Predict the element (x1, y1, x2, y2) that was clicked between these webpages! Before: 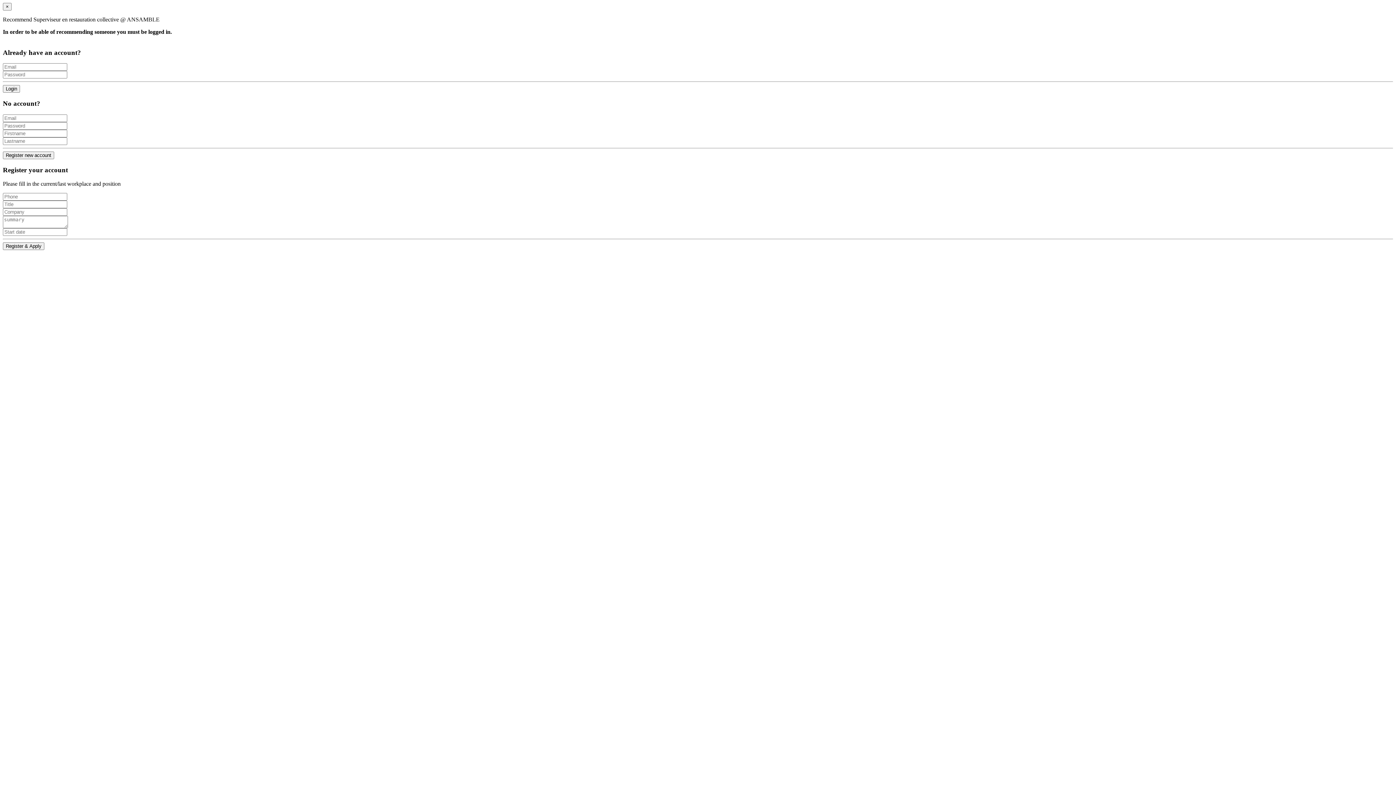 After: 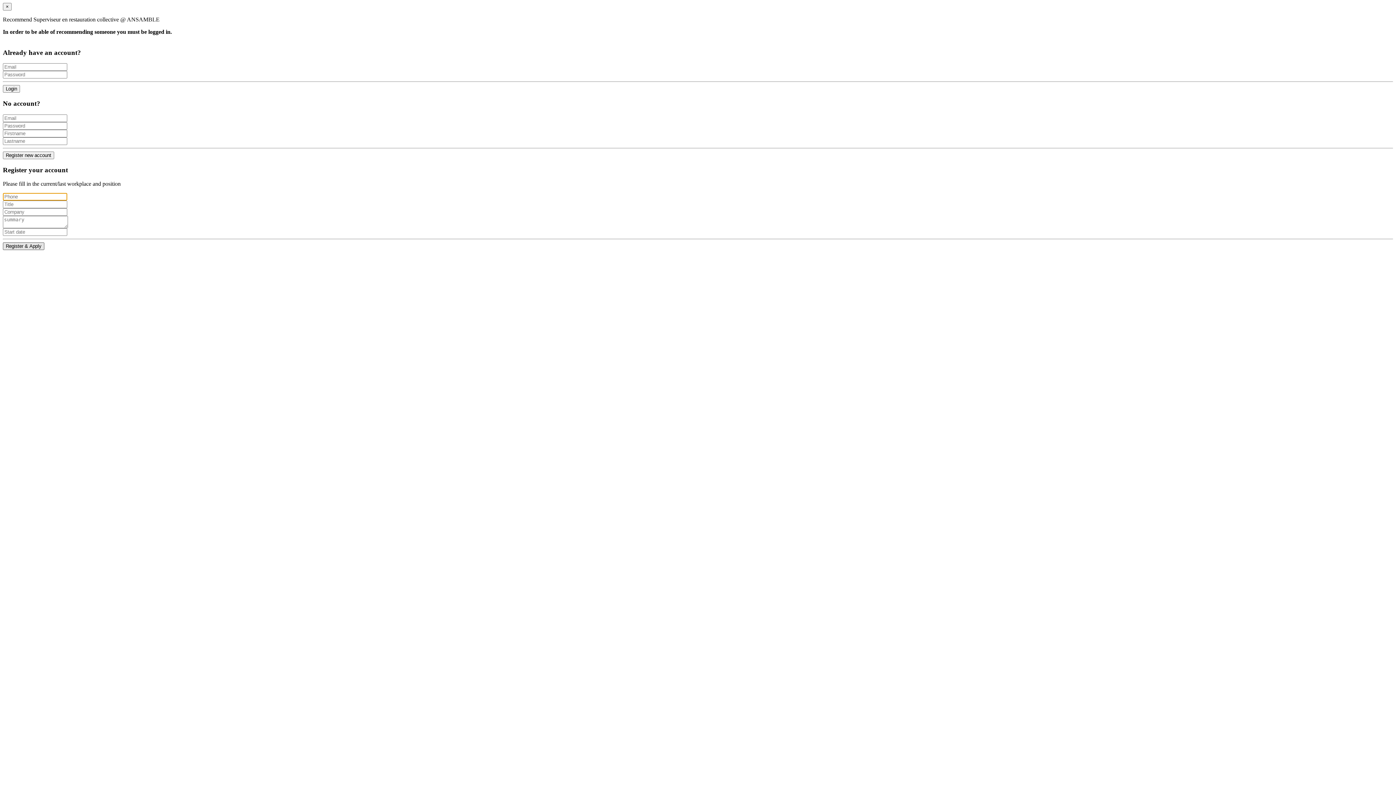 Action: label: Register & Apply bbox: (2, 242, 44, 250)